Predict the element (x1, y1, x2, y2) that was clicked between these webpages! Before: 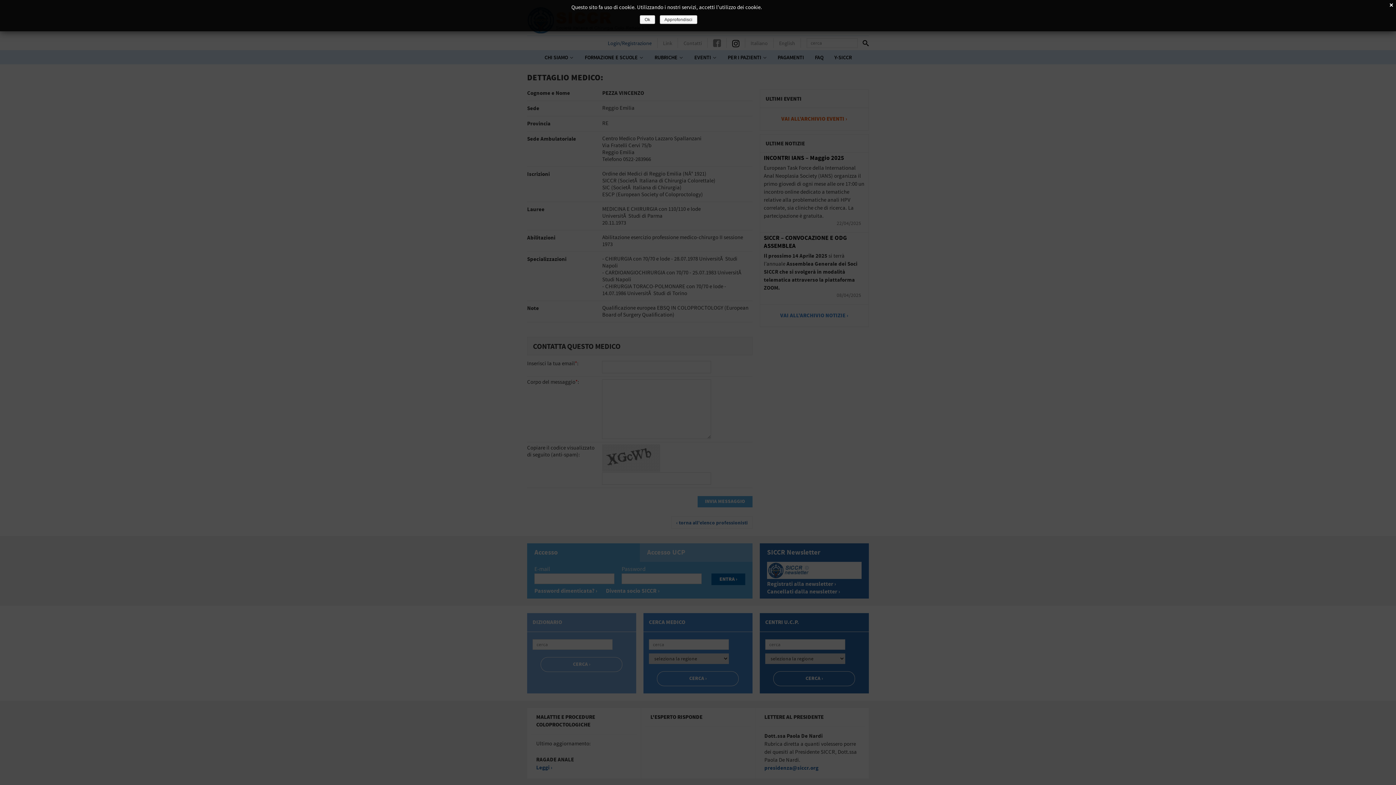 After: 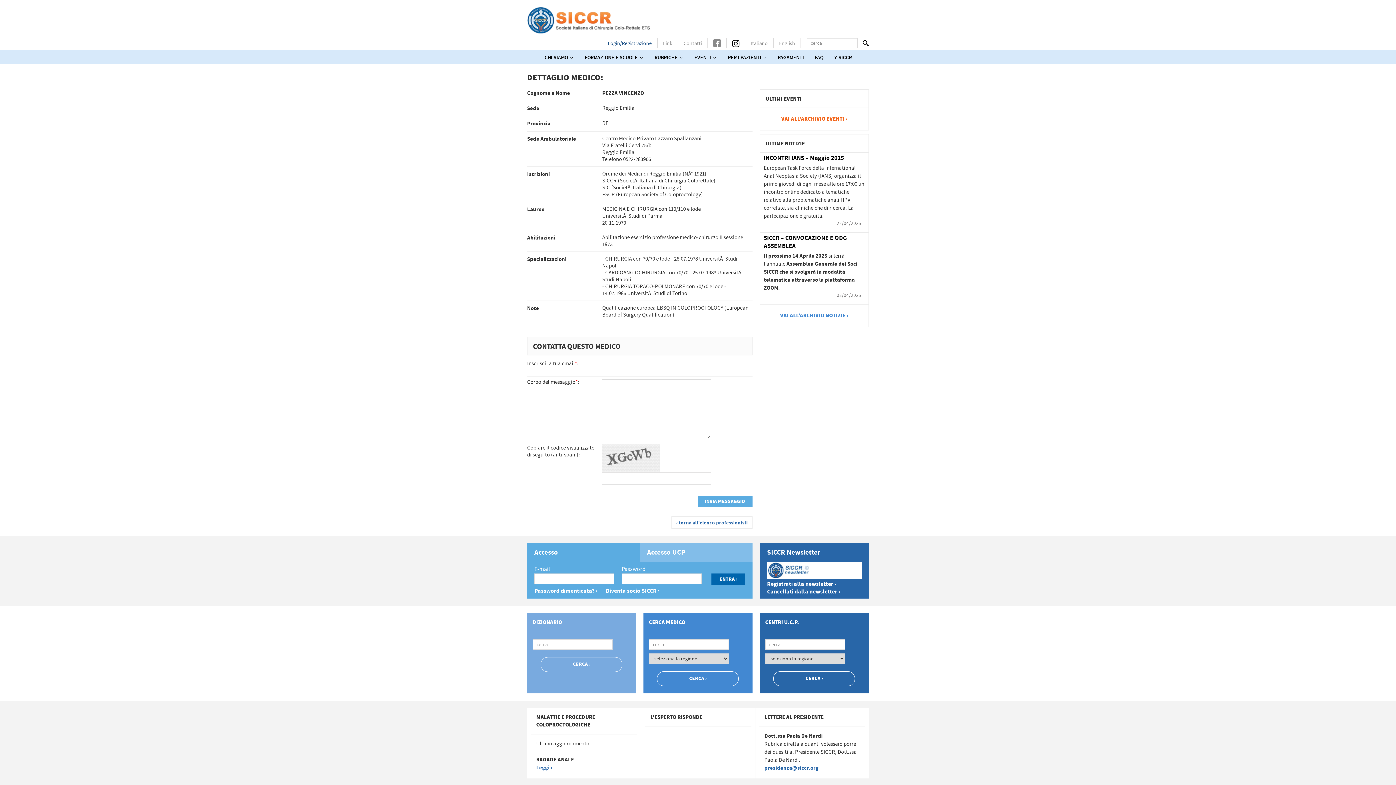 Action: bbox: (640, 15, 655, 24) label: Ok